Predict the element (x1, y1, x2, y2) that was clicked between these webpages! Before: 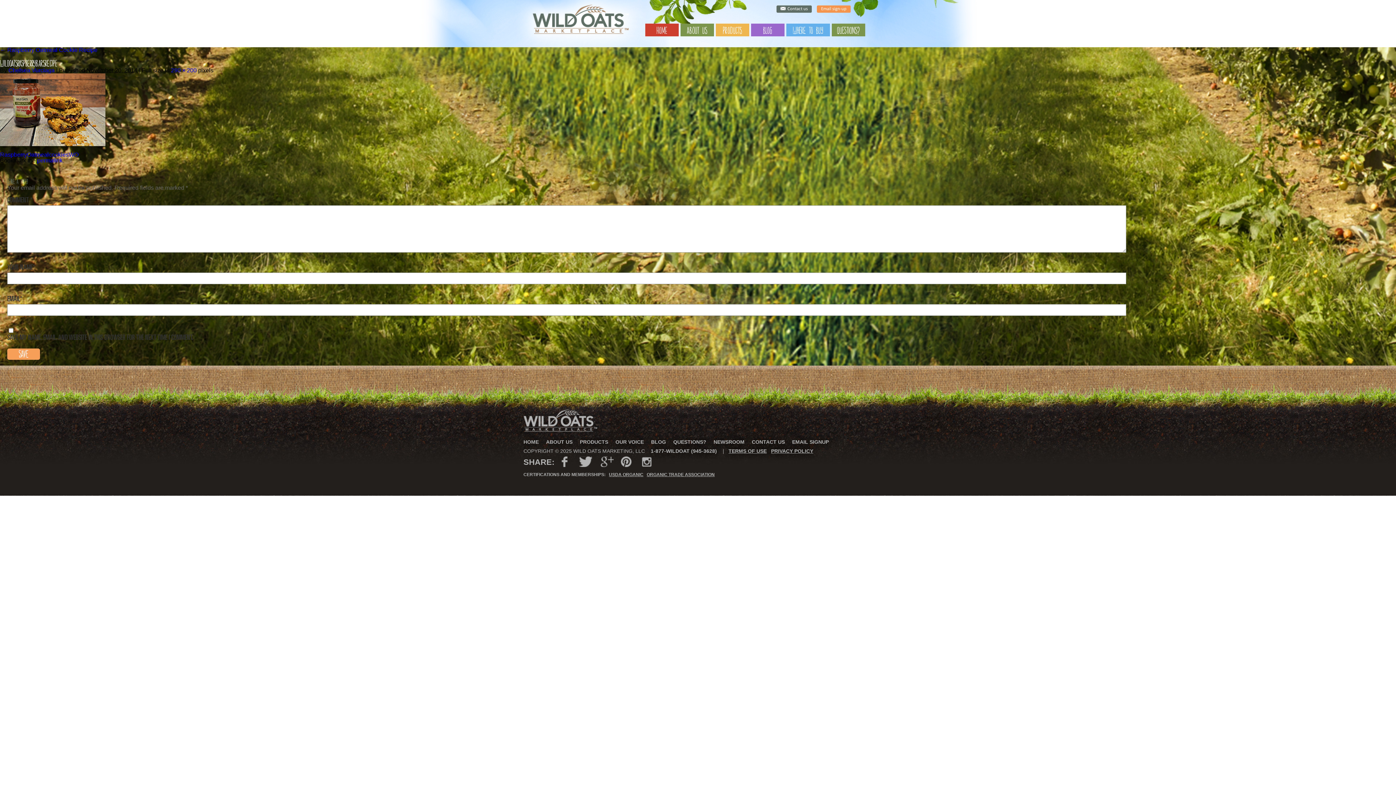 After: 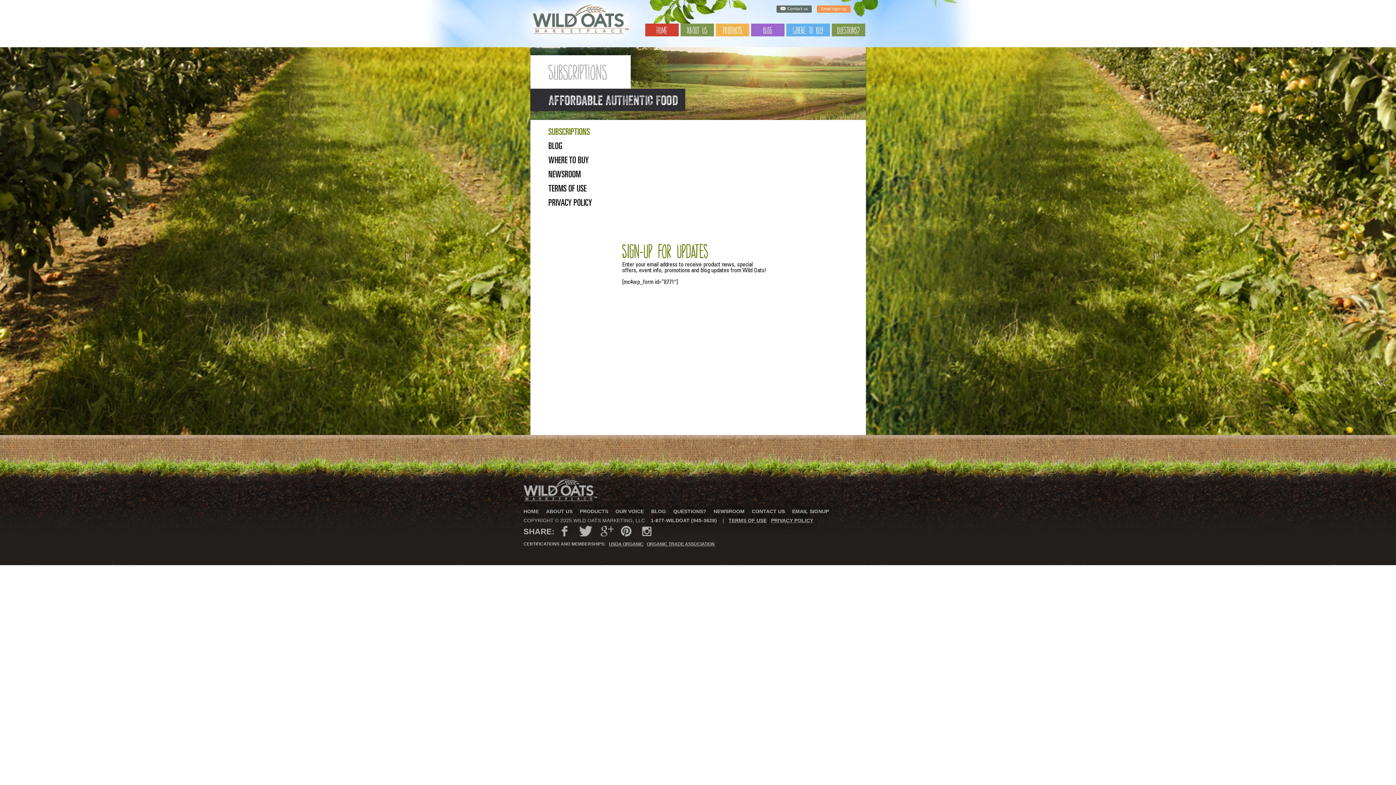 Action: bbox: (792, 439, 829, 445) label: EMAIL SIGNUP